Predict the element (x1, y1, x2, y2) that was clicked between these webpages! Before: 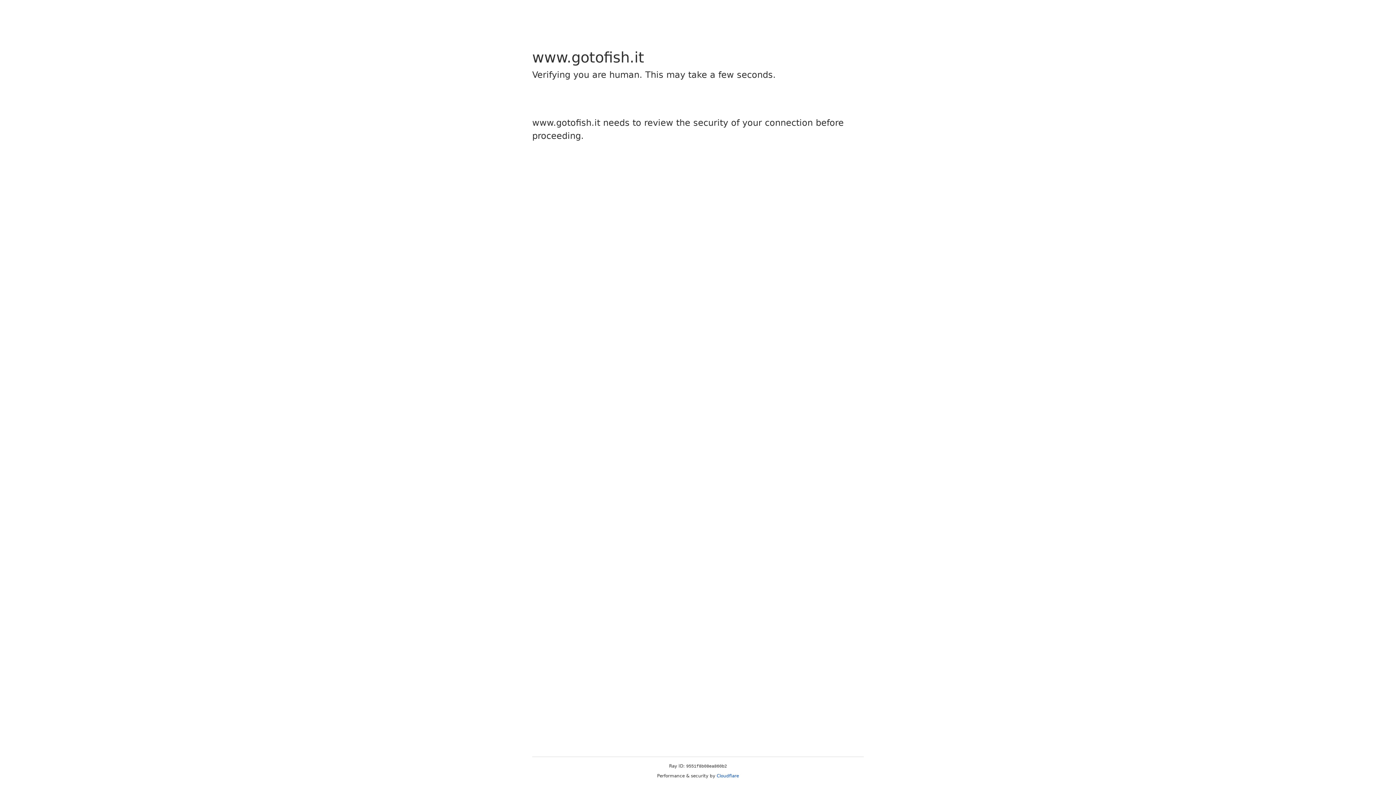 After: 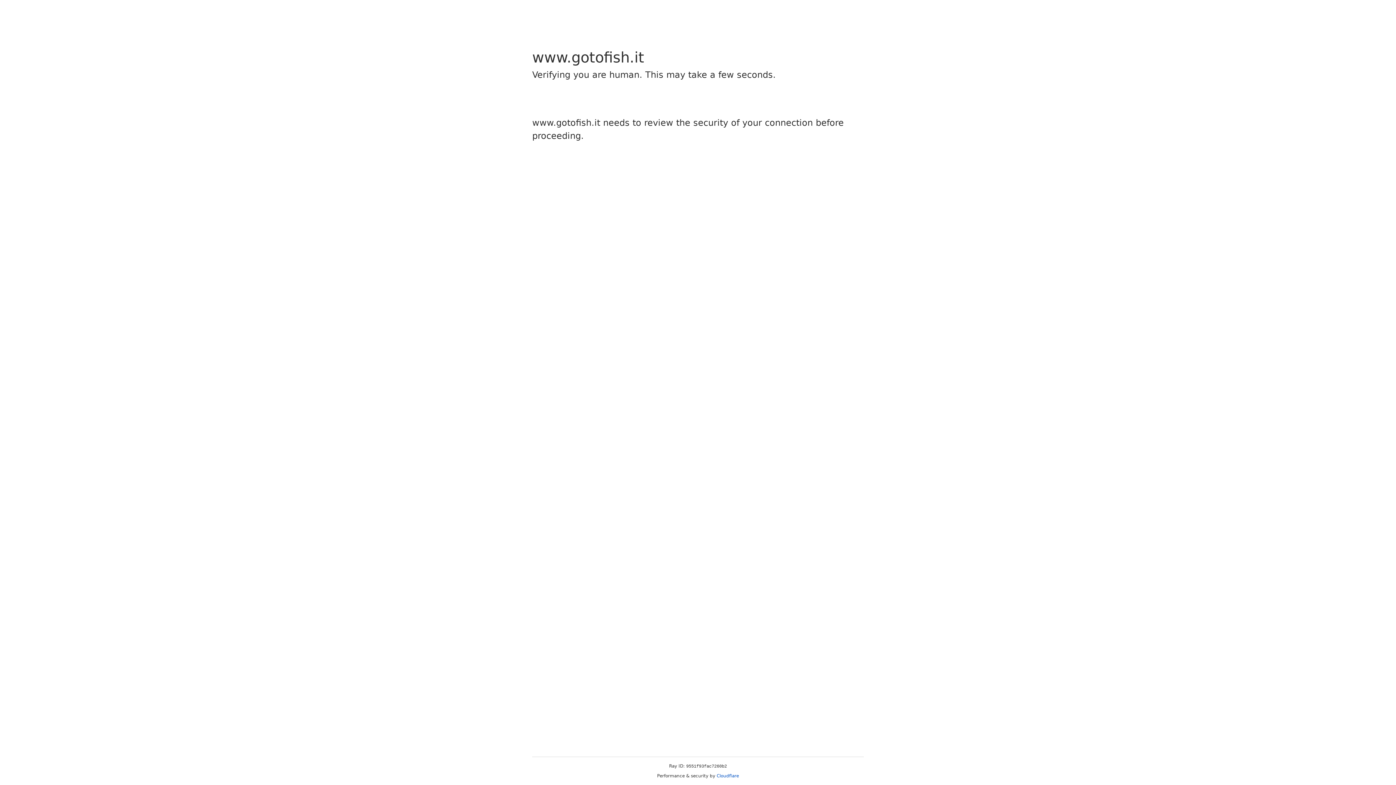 Action: label: Cloudflare bbox: (716, 773, 739, 778)